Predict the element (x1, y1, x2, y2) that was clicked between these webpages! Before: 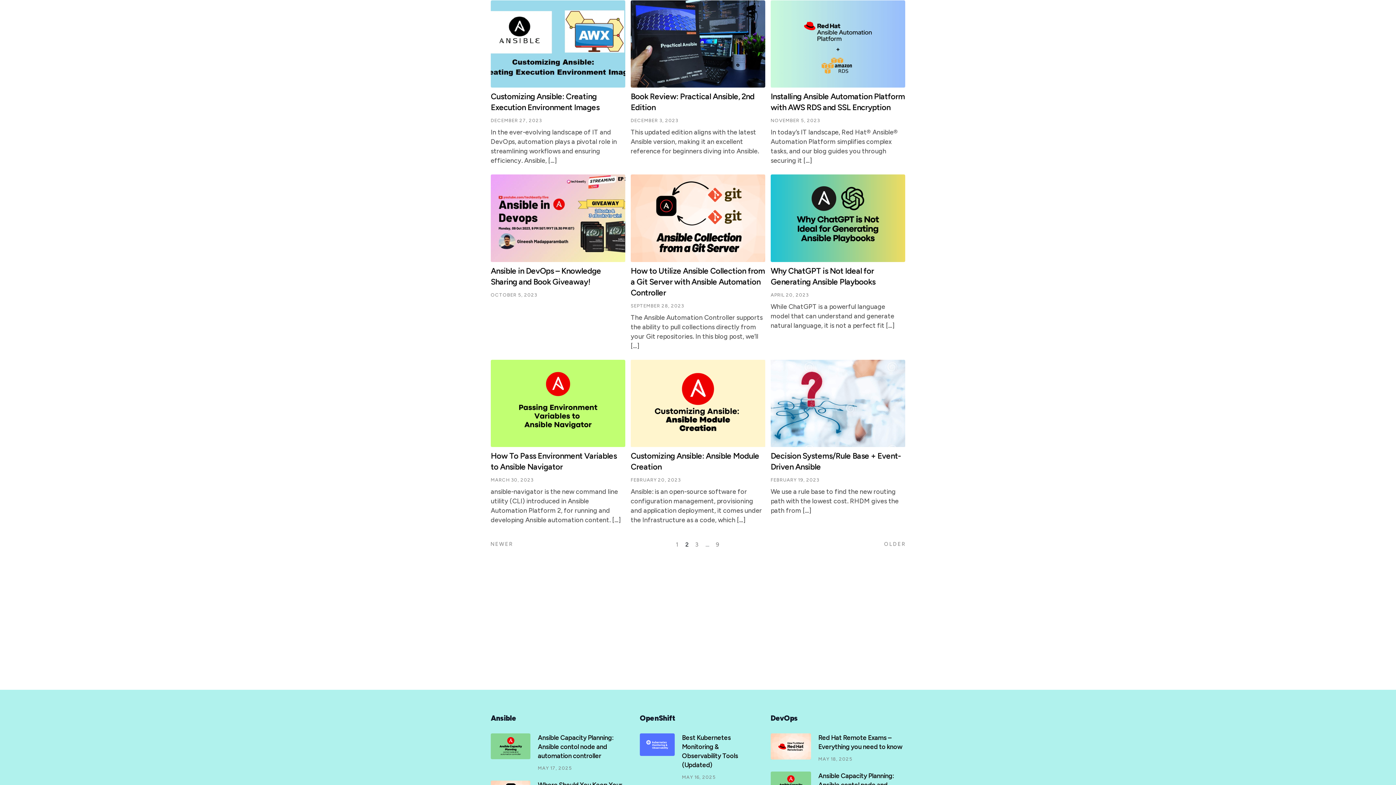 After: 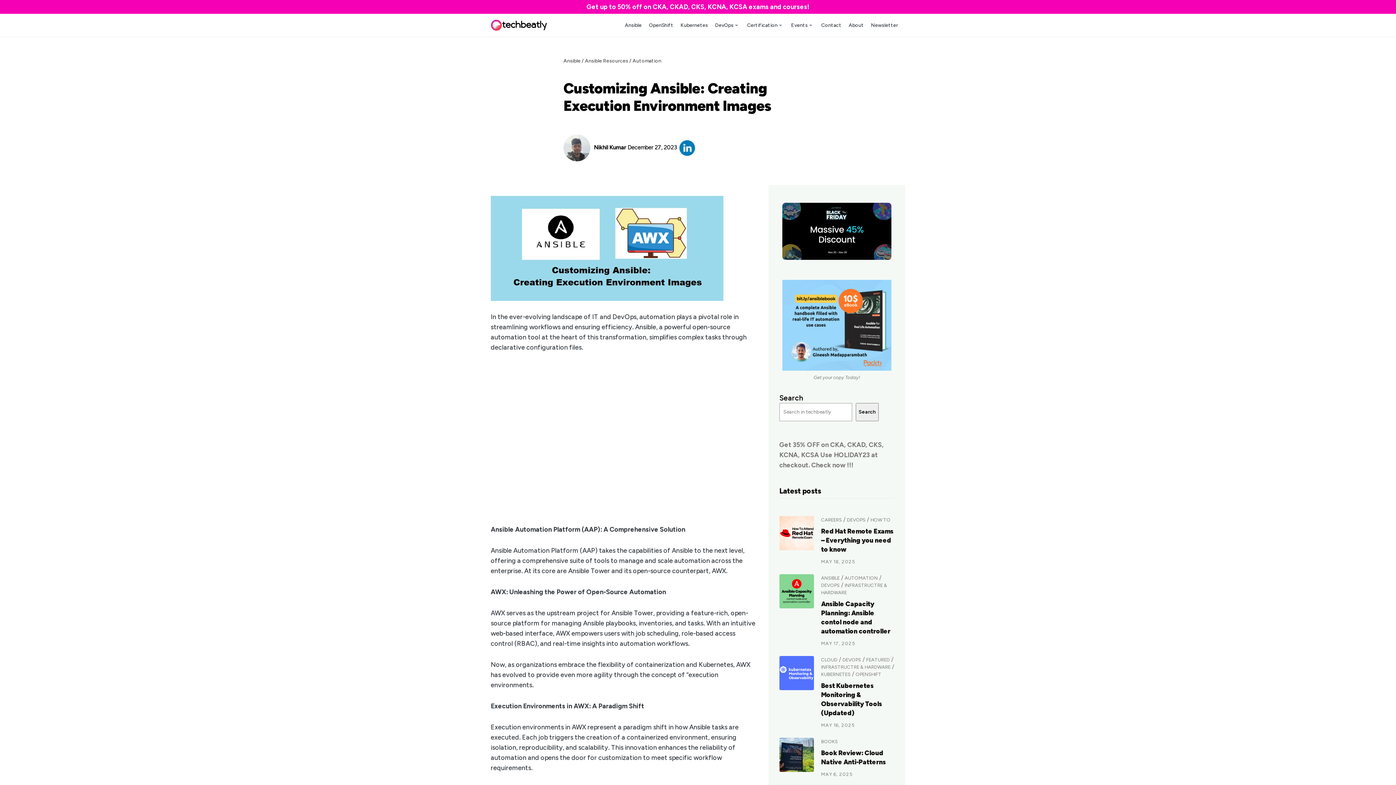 Action: bbox: (490, 0, 625, 87)